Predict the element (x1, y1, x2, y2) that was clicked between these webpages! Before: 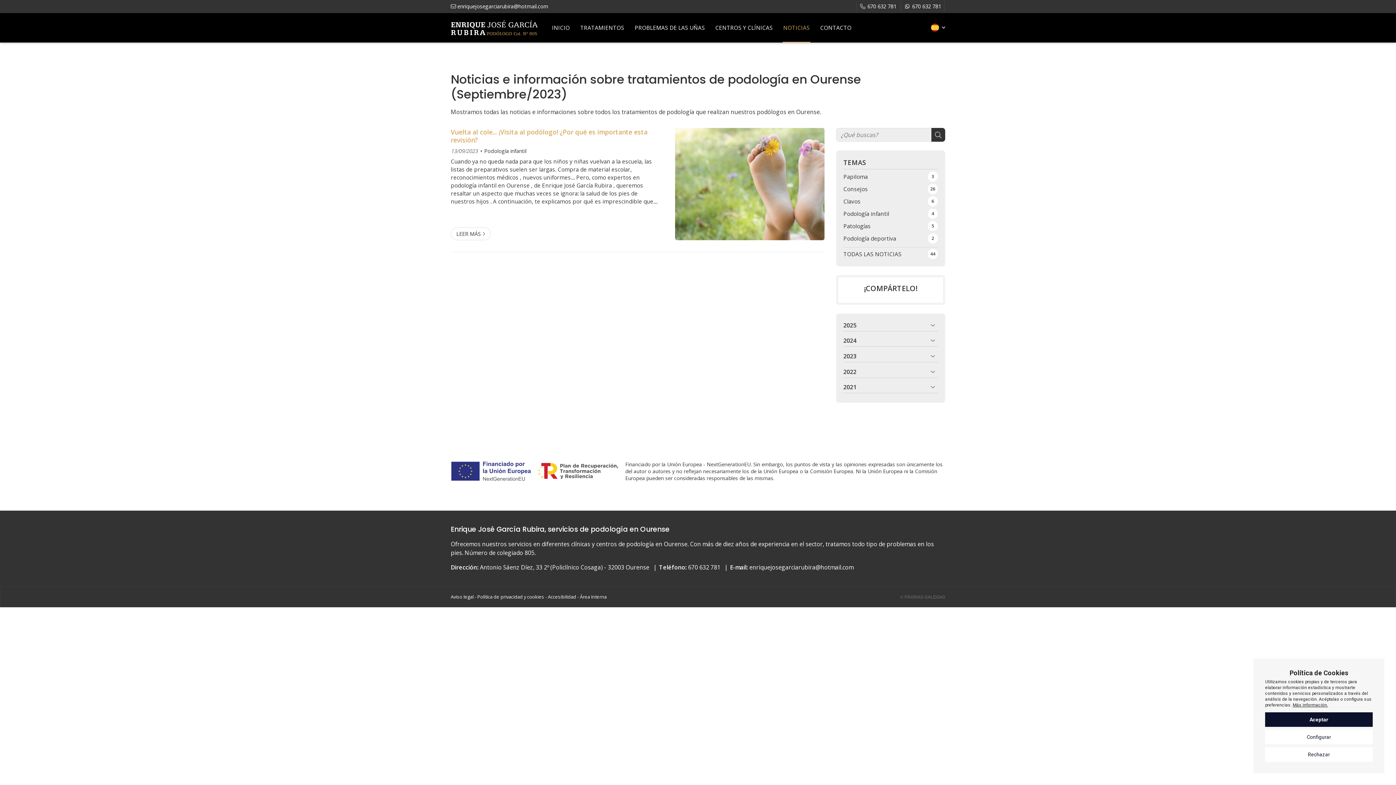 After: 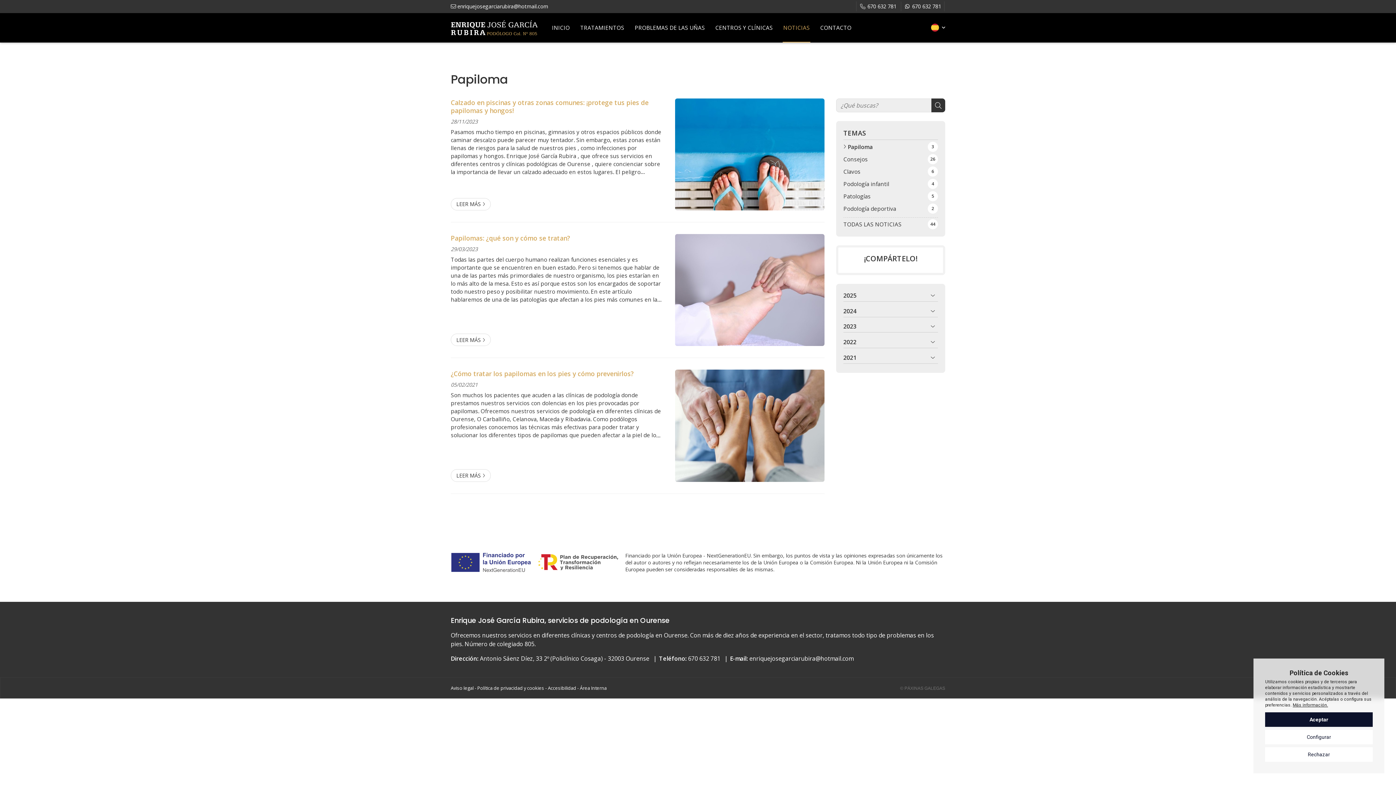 Action: label: Papiloma
3 bbox: (843, 171, 938, 181)